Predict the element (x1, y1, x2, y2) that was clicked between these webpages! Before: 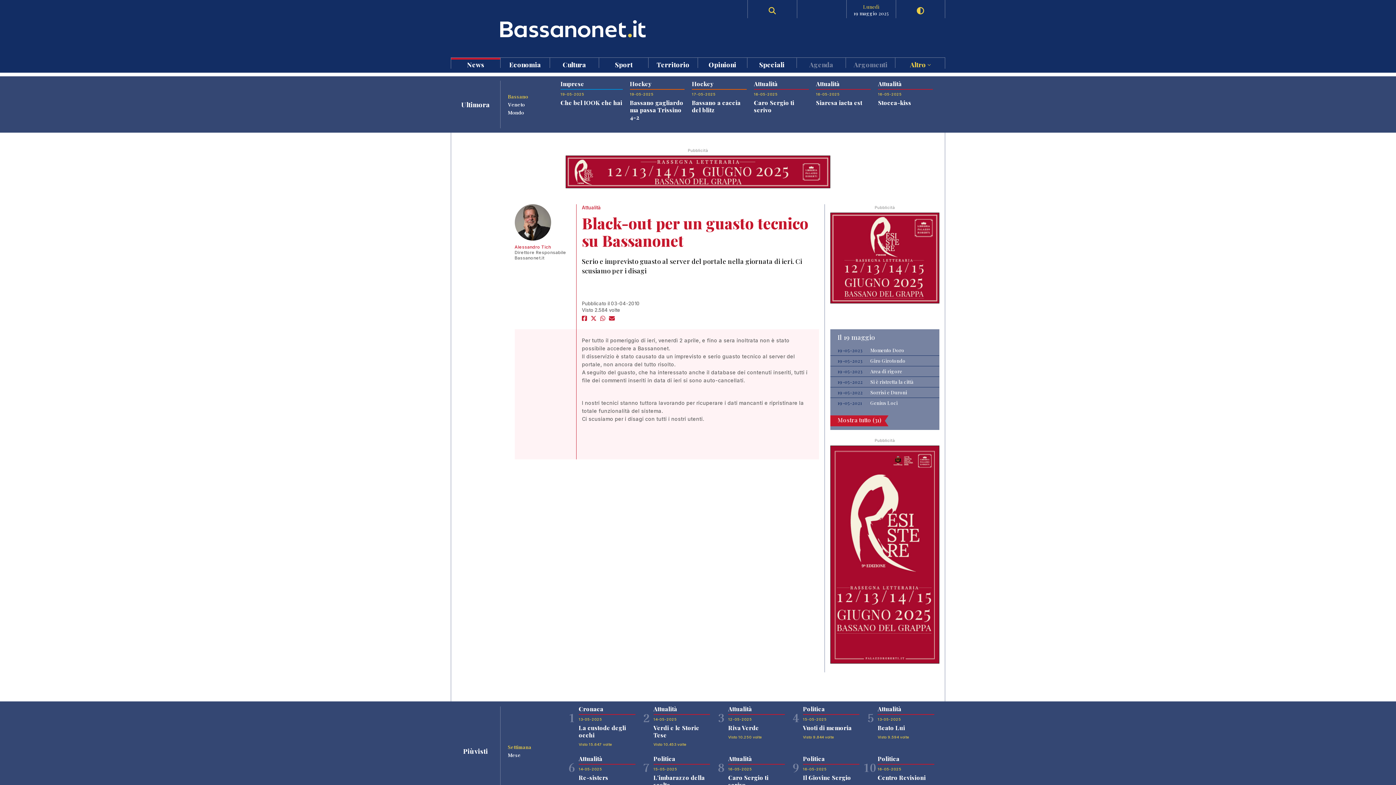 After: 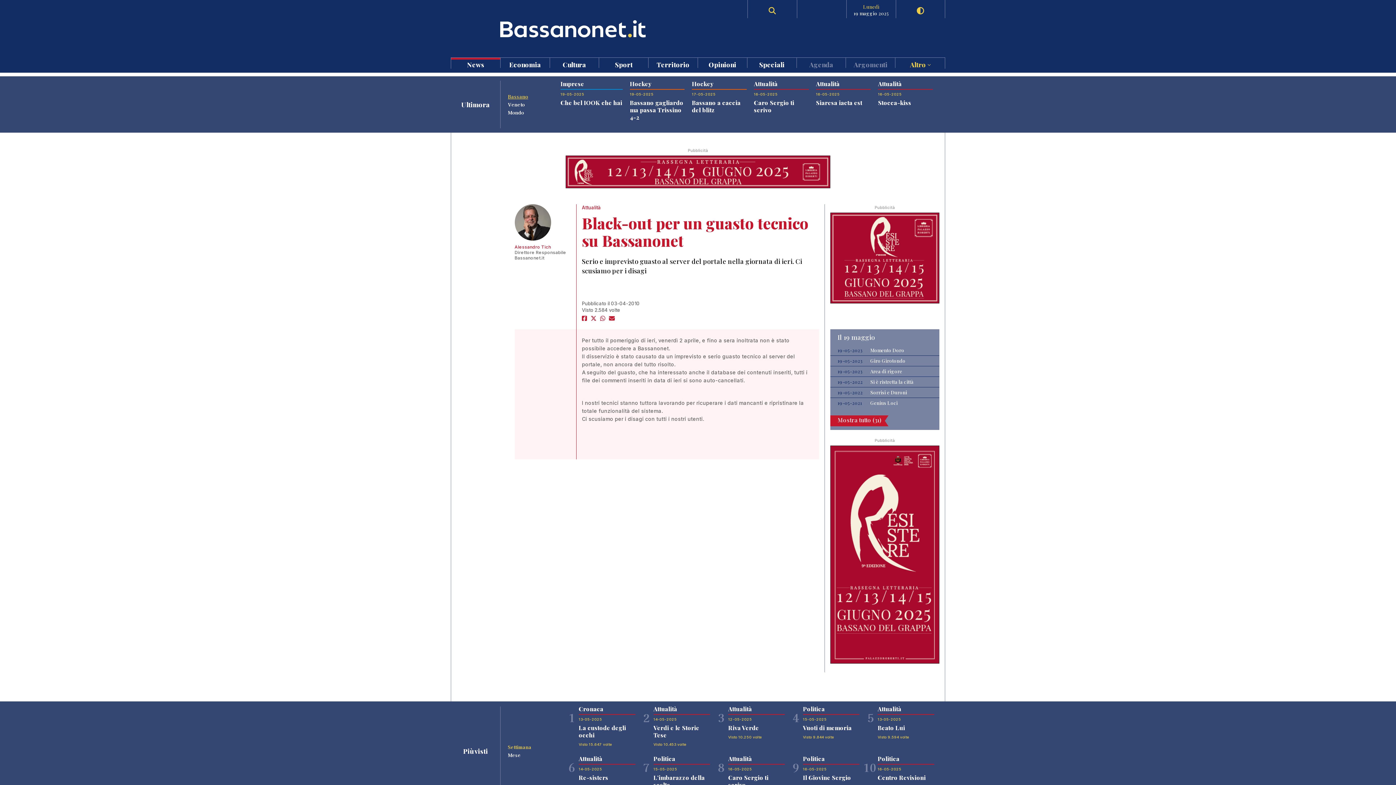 Action: label: Bassano bbox: (500, 92, 549, 100)